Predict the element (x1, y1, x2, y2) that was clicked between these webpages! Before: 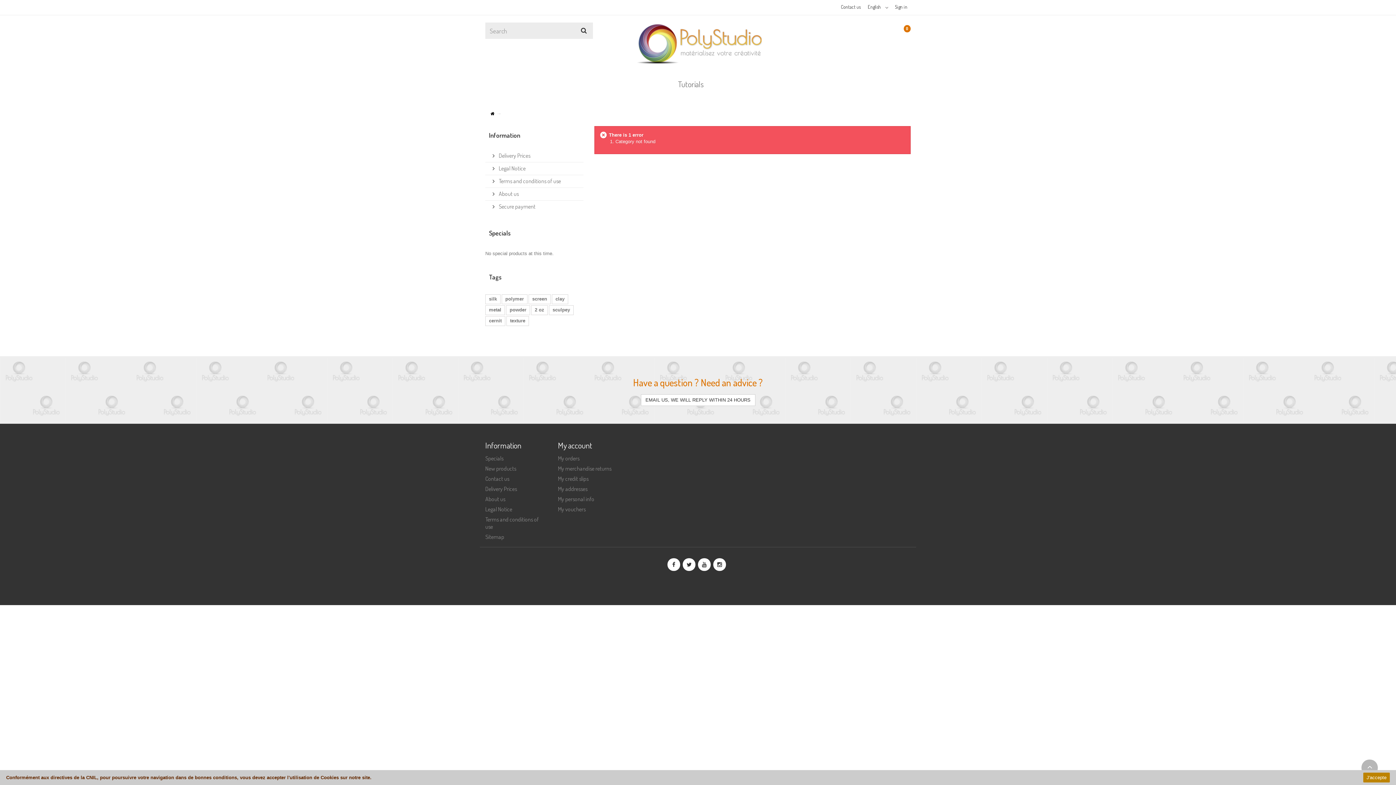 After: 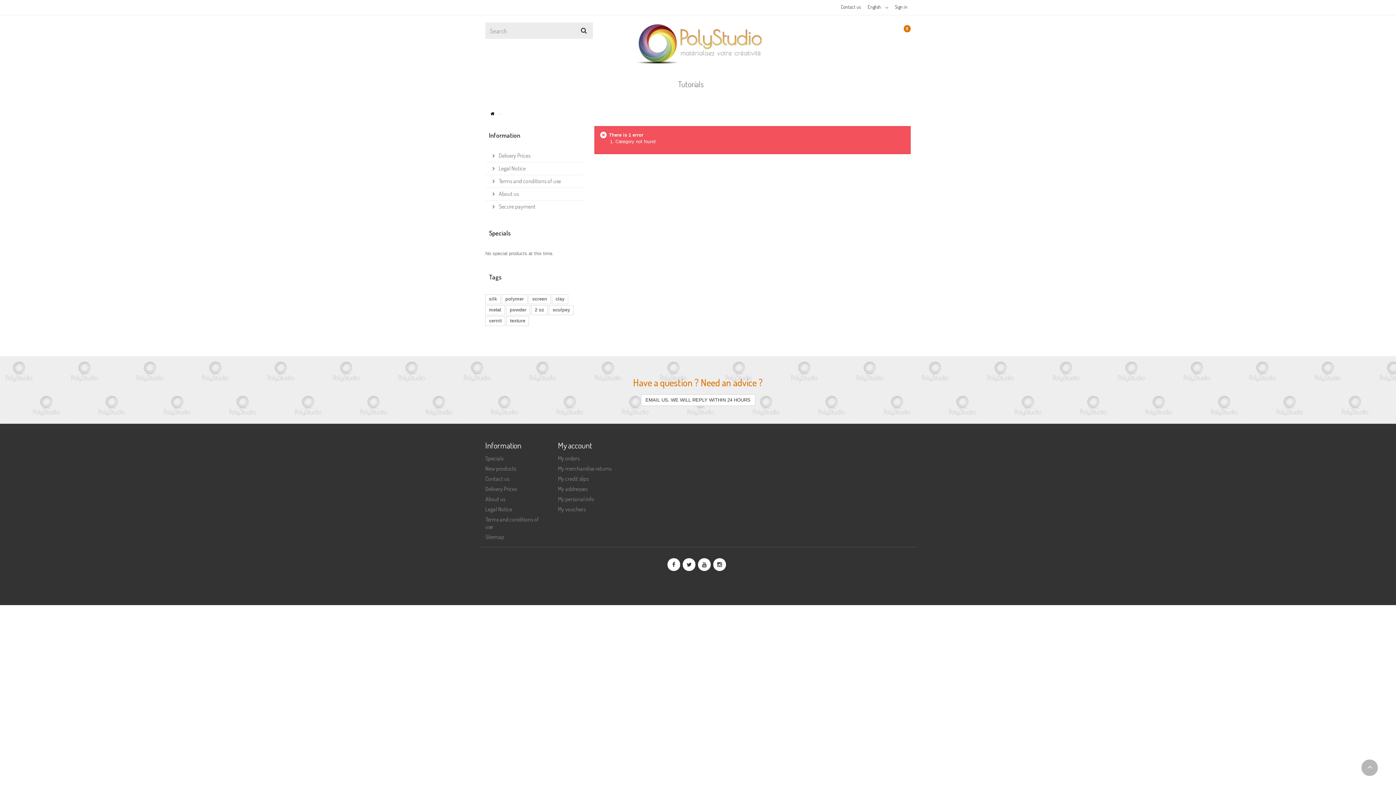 Action: label: J'accepte bbox: (1363, 773, 1390, 782)